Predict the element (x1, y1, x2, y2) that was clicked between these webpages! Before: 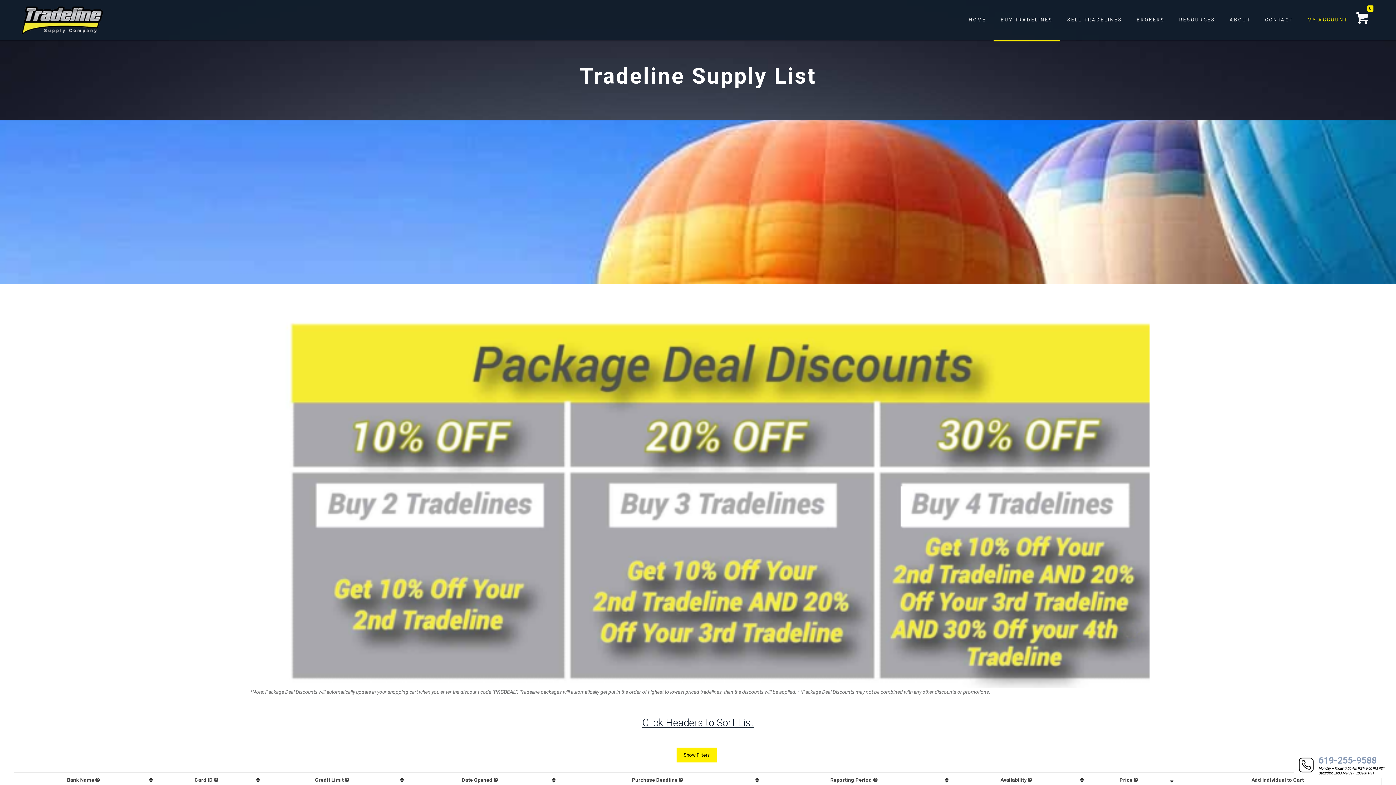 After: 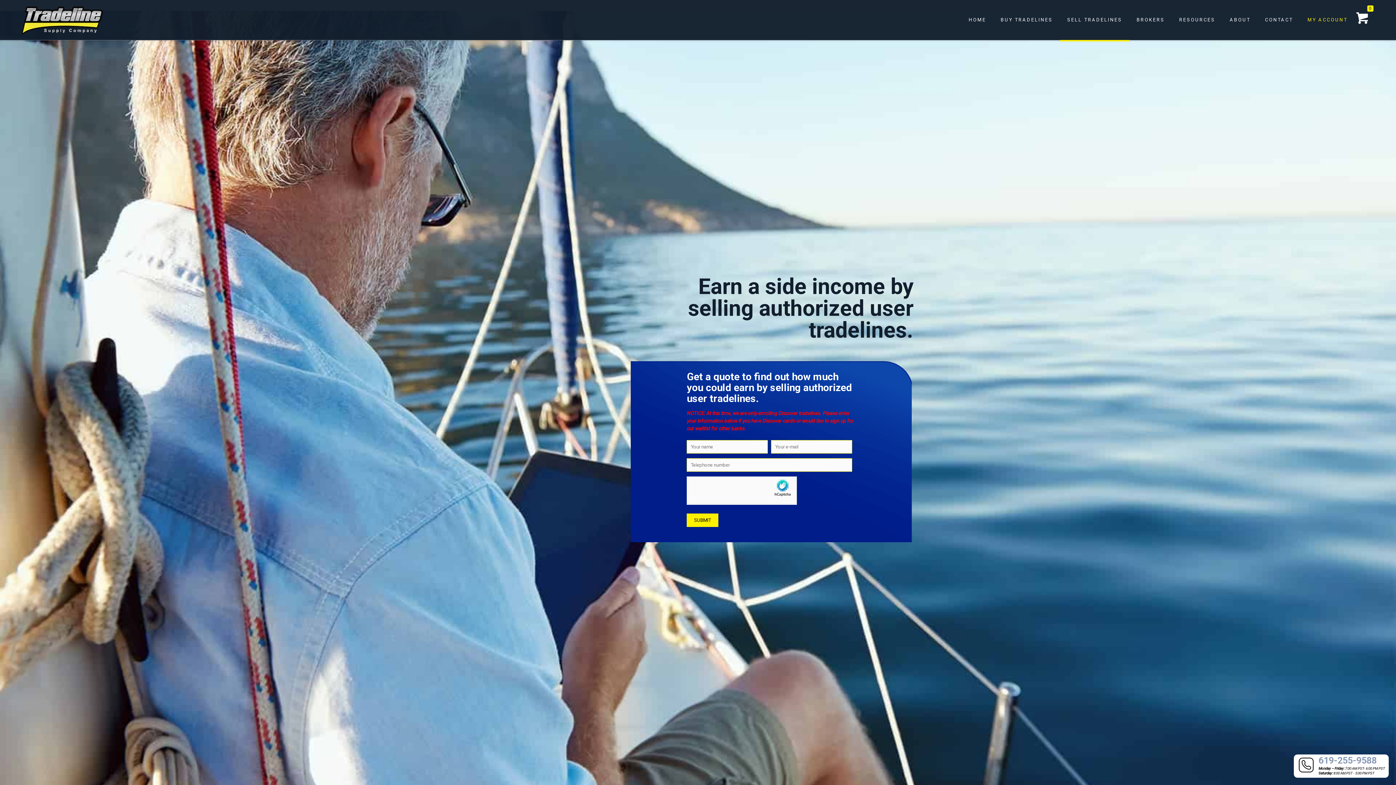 Action: bbox: (1060, 0, 1129, 40) label: SELL TRADELINES